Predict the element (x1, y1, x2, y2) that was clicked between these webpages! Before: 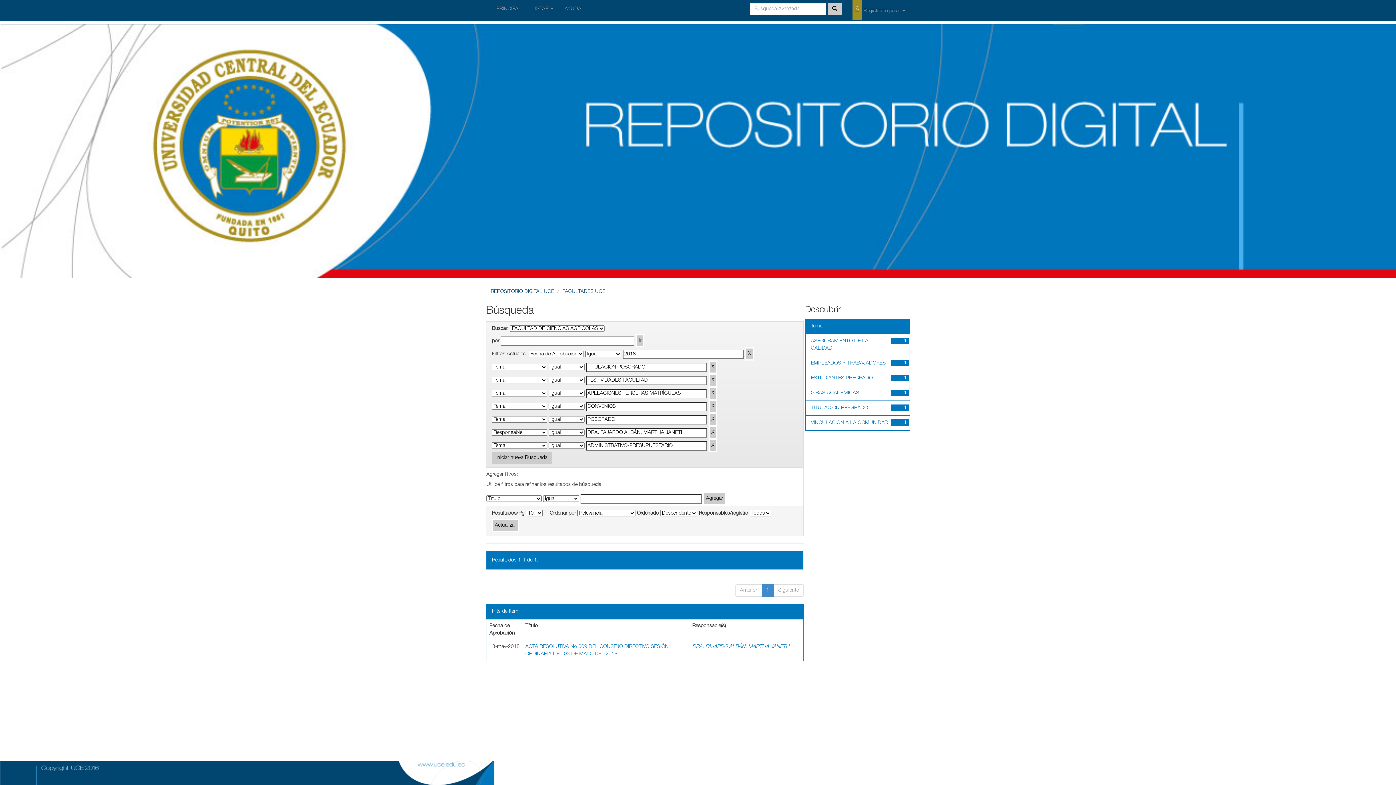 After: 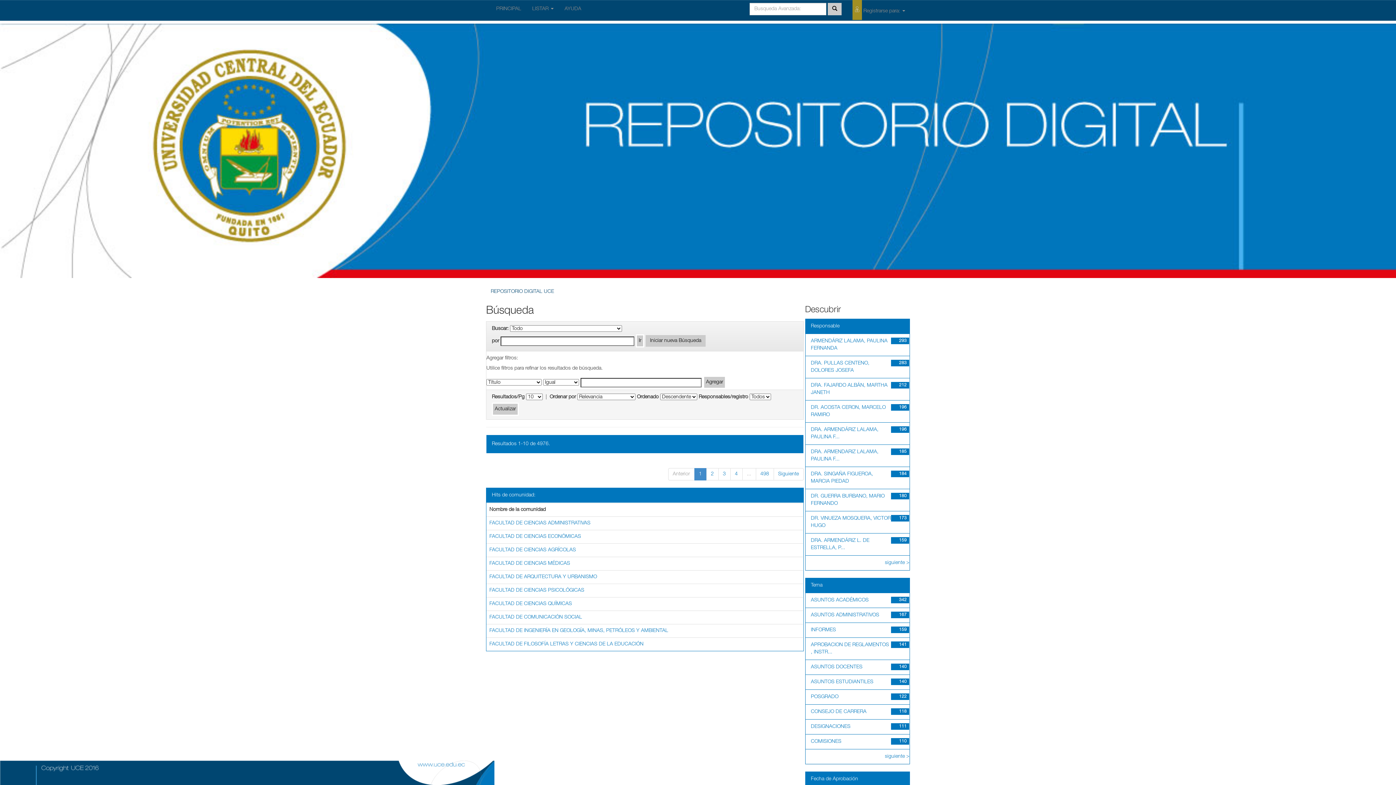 Action: bbox: (492, 452, 552, 464) label: Iniciar nueva Búsqueda